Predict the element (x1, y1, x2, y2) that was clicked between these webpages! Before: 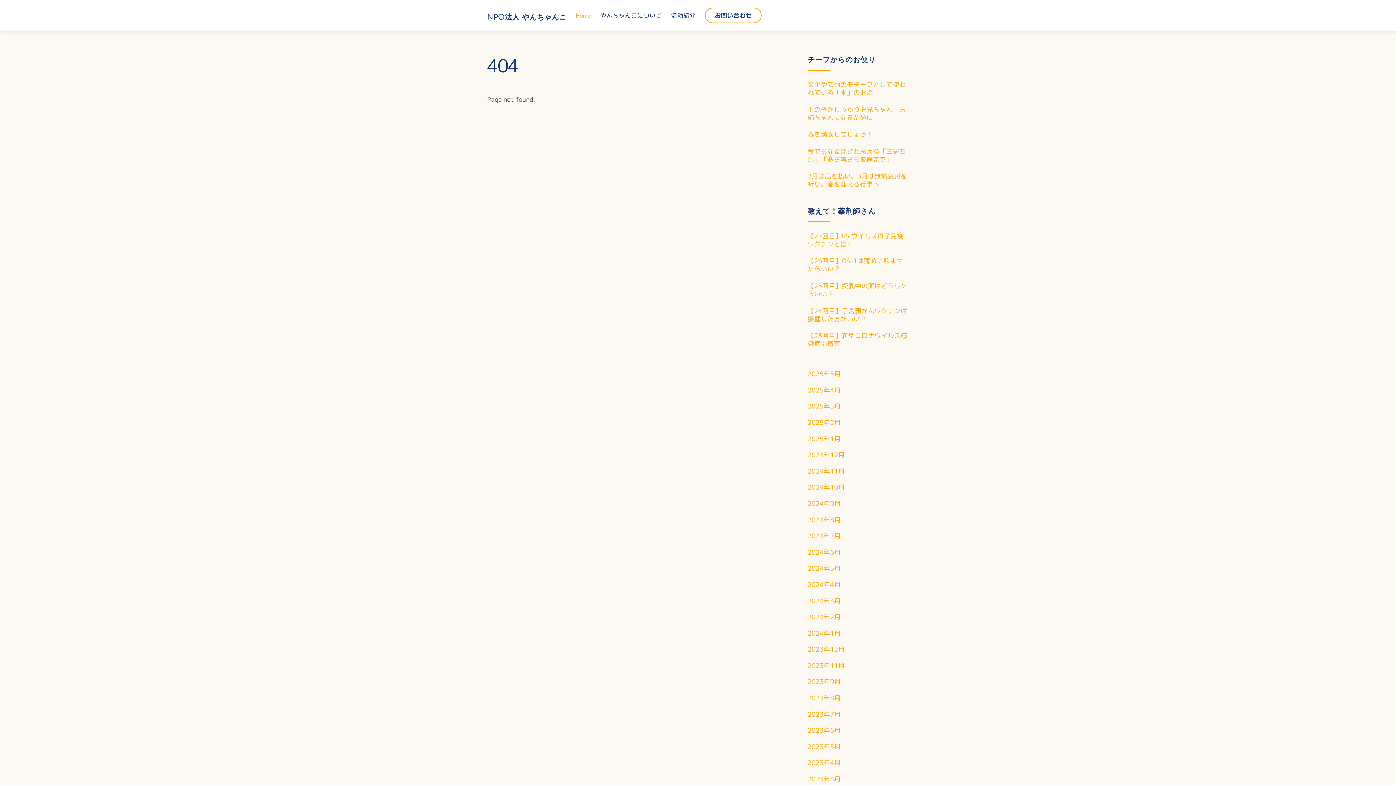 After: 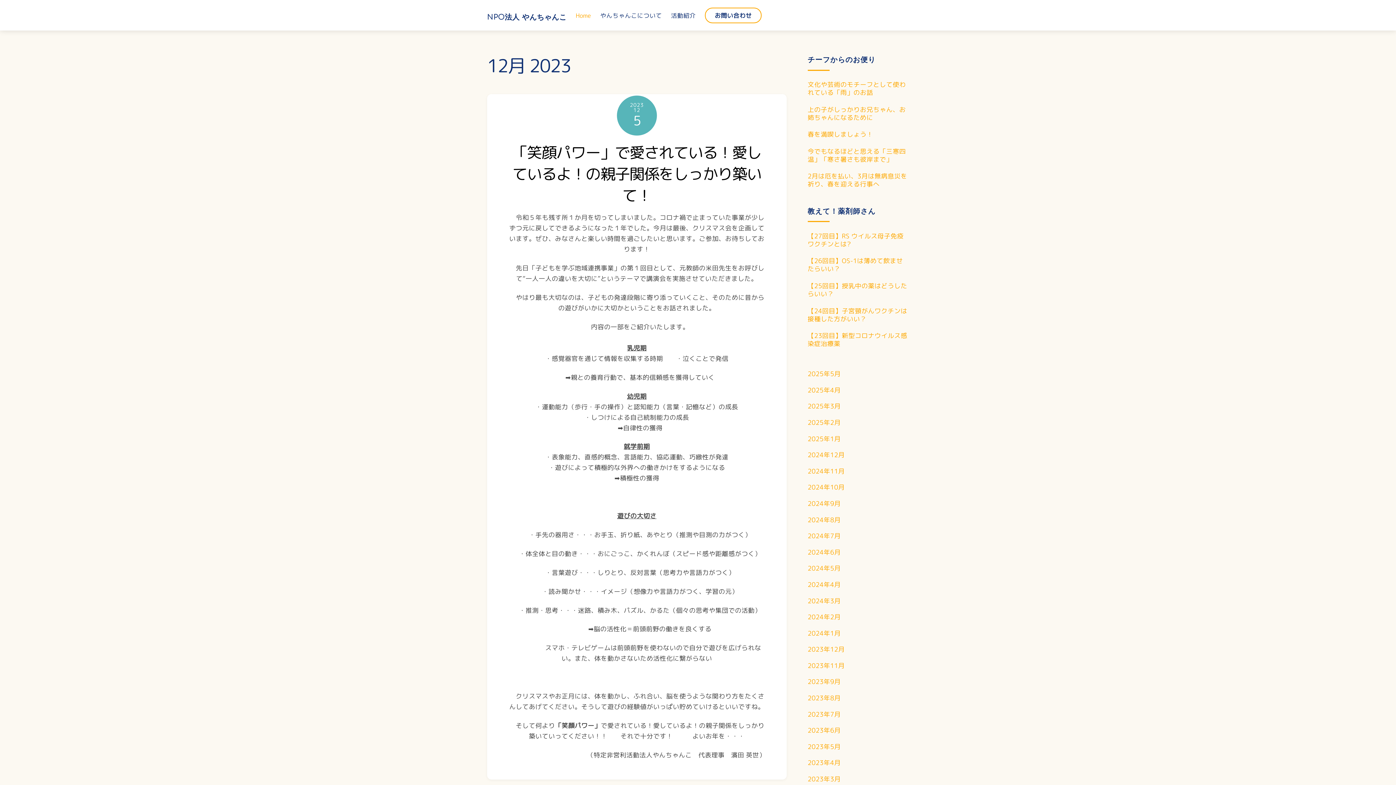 Action: label: 2023年12月 bbox: (807, 645, 844, 654)